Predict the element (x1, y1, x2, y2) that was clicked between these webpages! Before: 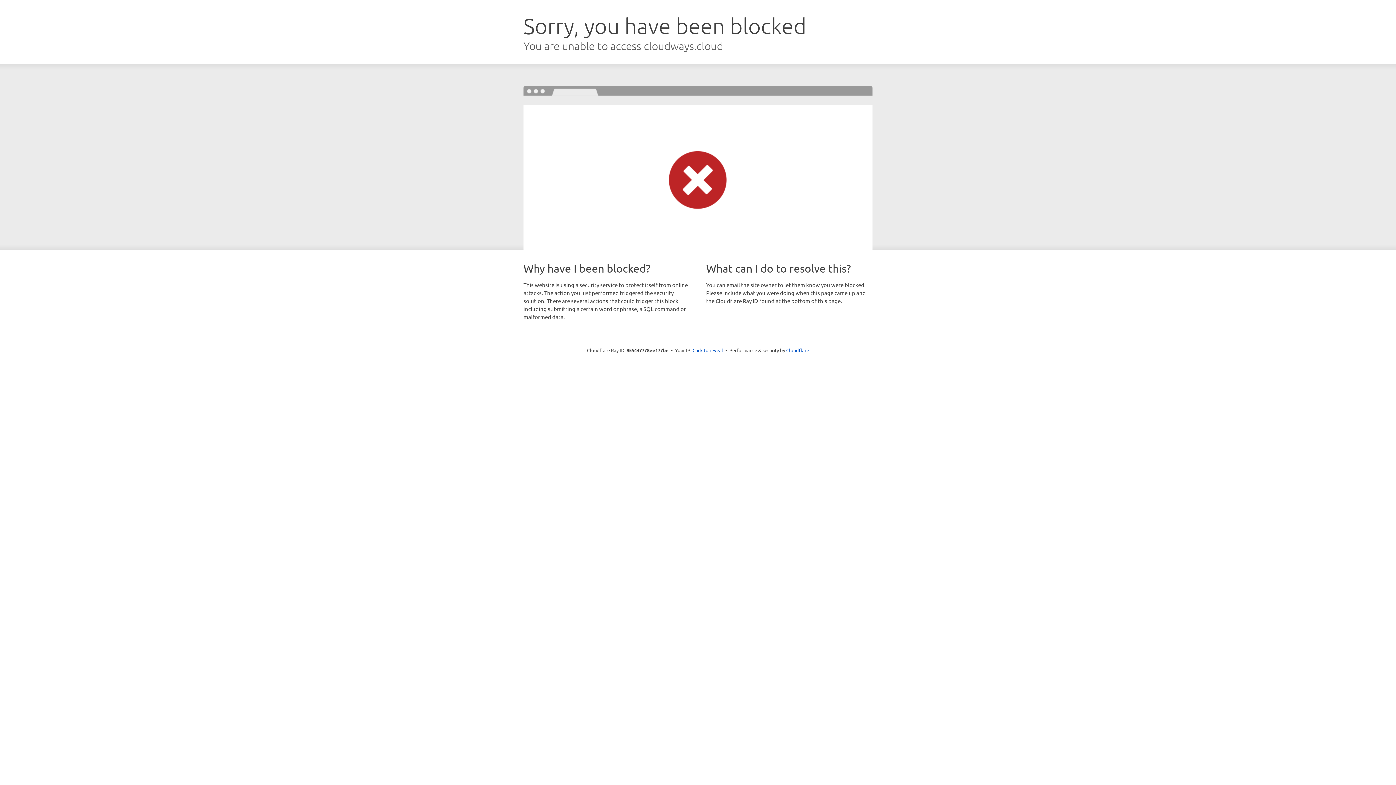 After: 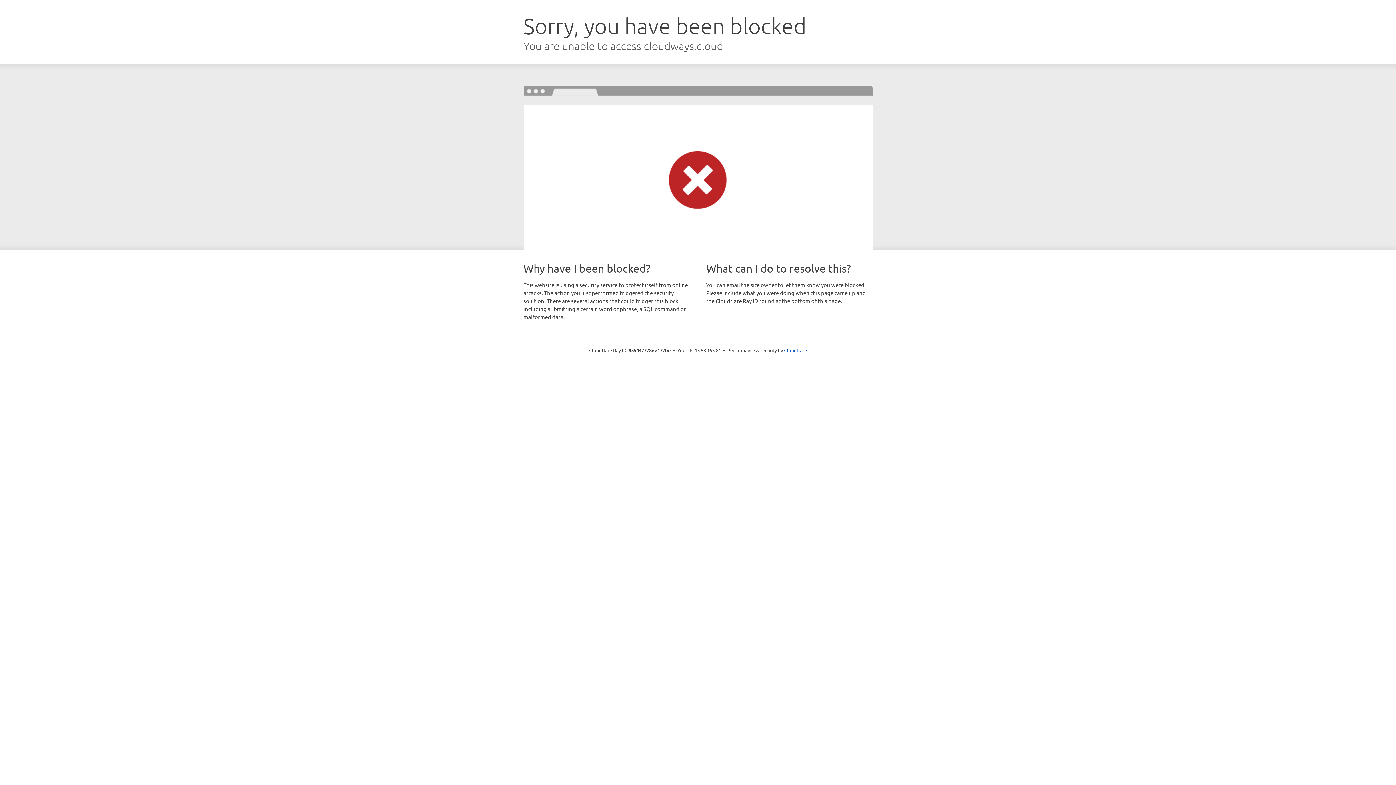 Action: bbox: (692, 346, 723, 353) label: Click to reveal